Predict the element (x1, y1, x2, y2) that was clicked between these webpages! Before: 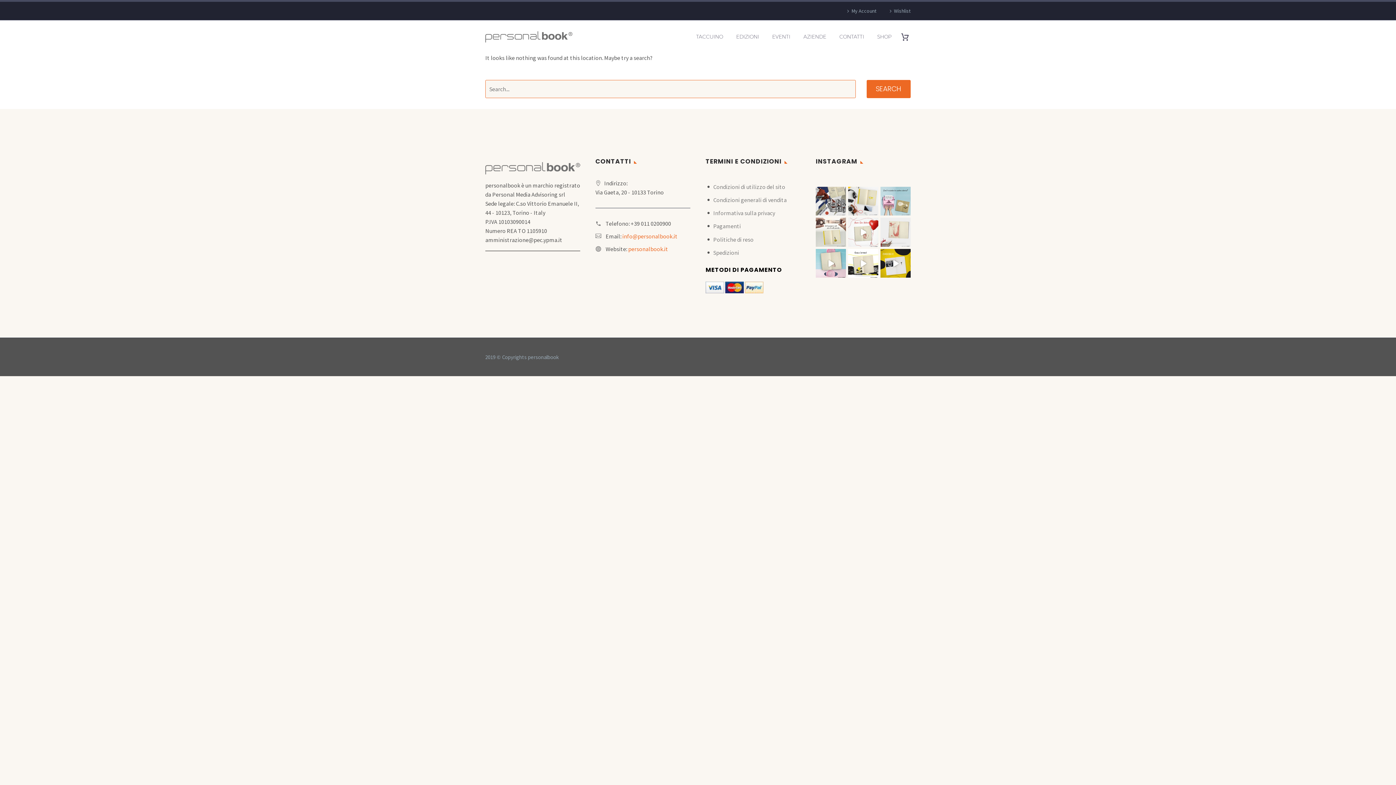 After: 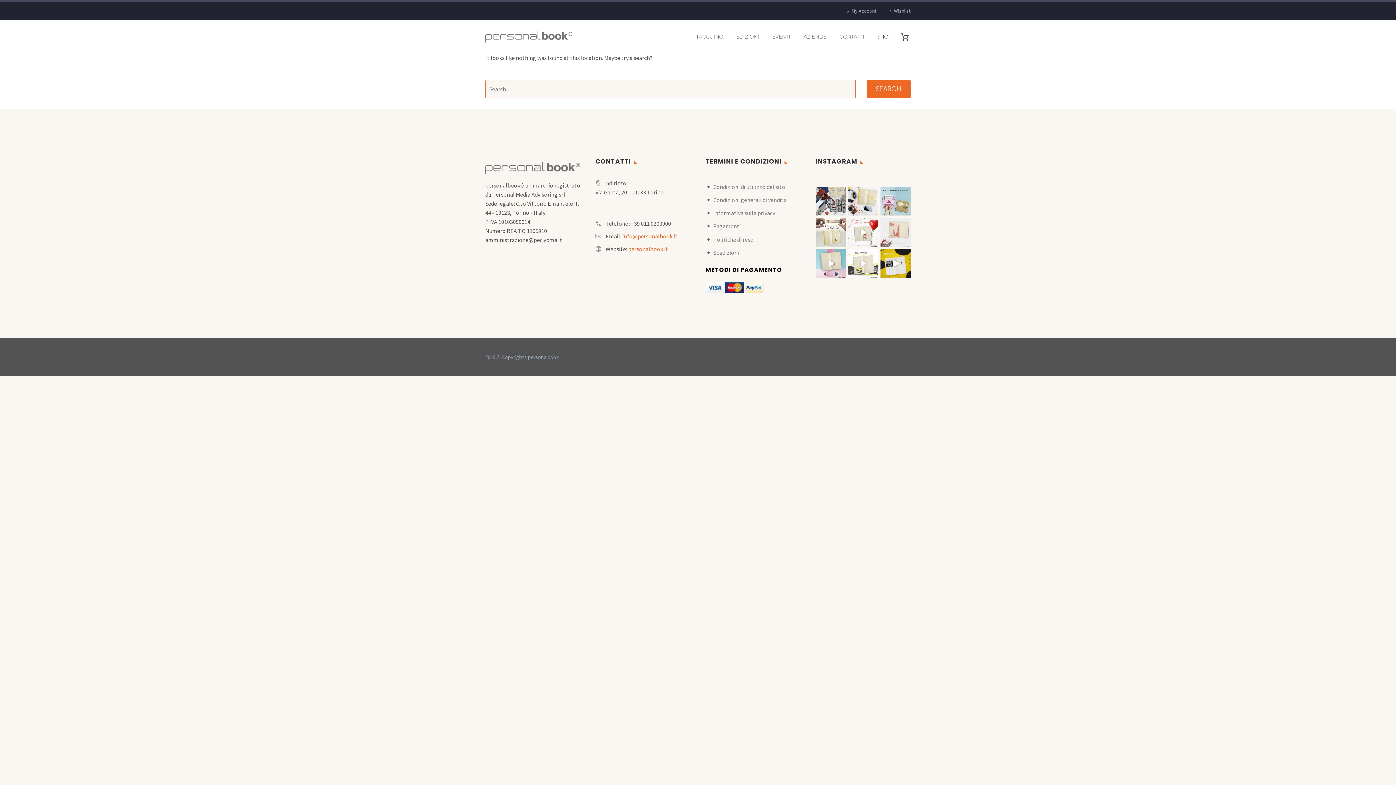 Action: bbox: (848, 249, 878, 277) label: La miglior fotografia è l’immagine scattata con